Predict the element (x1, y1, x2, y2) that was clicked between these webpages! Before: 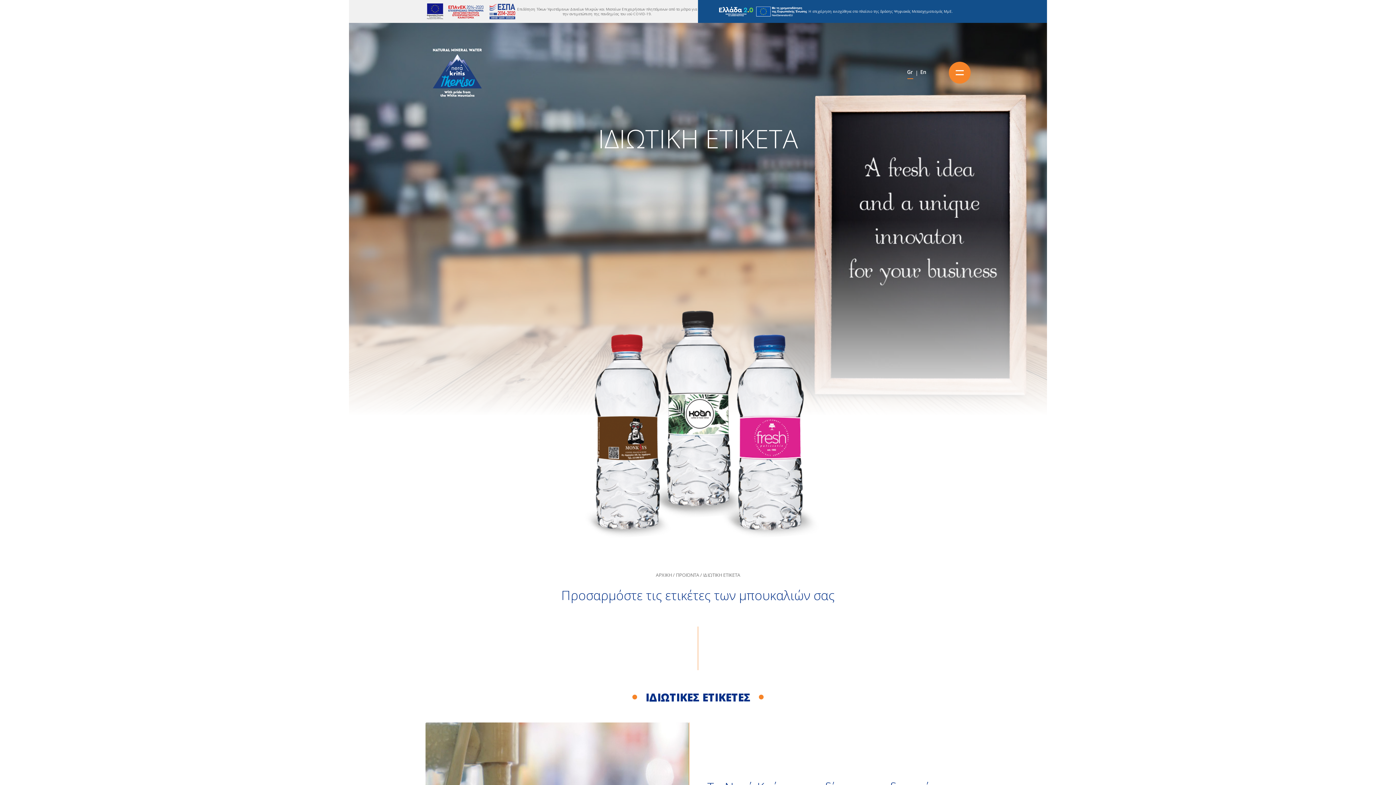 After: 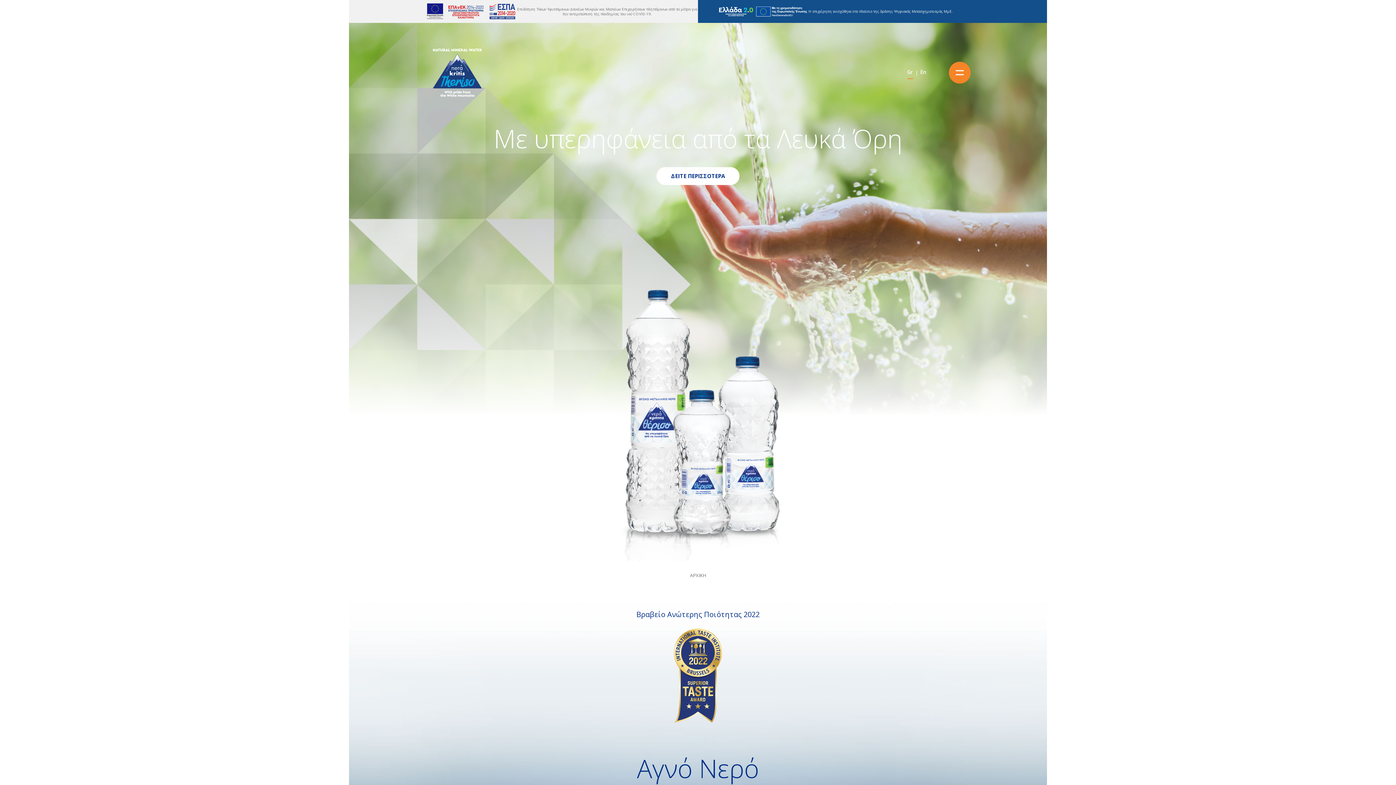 Action: bbox: (425, 48, 490, 97)